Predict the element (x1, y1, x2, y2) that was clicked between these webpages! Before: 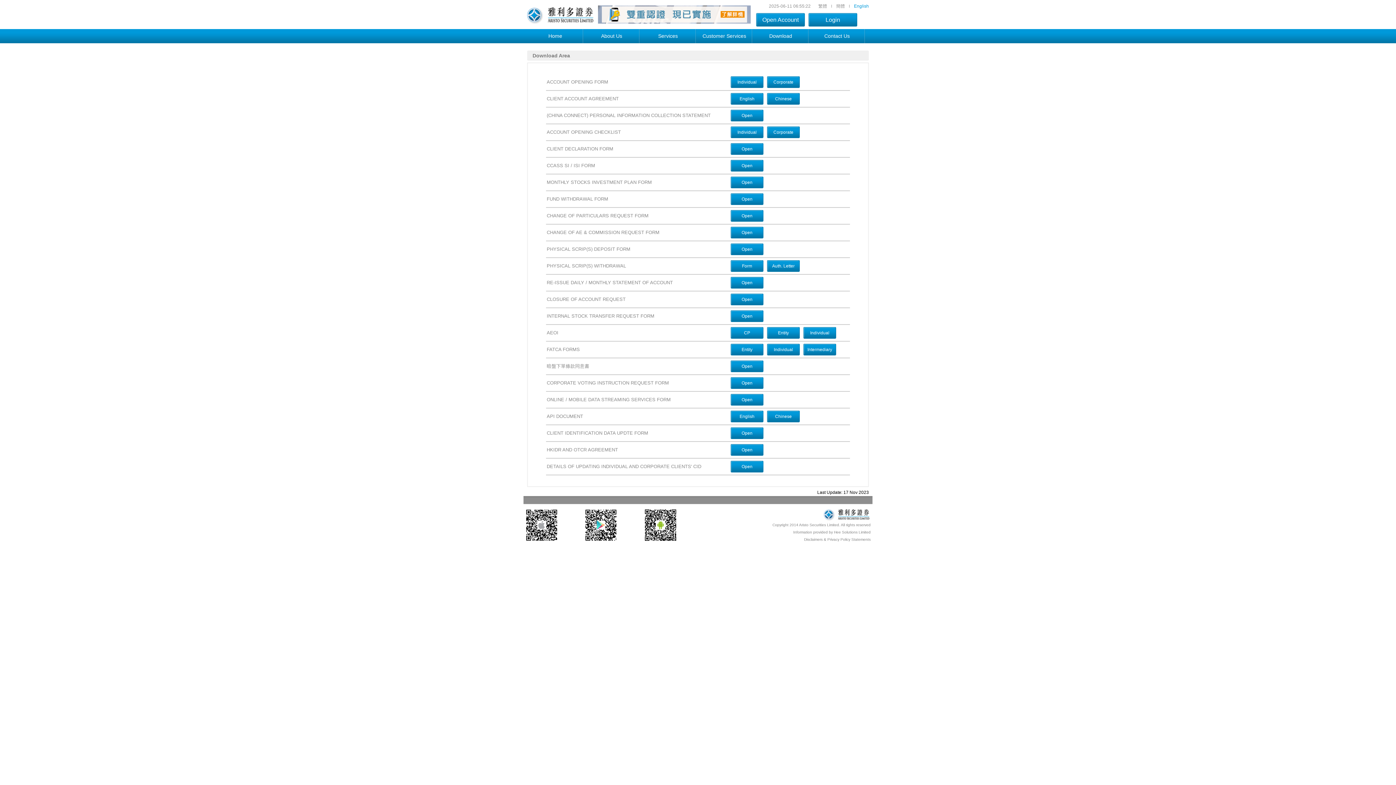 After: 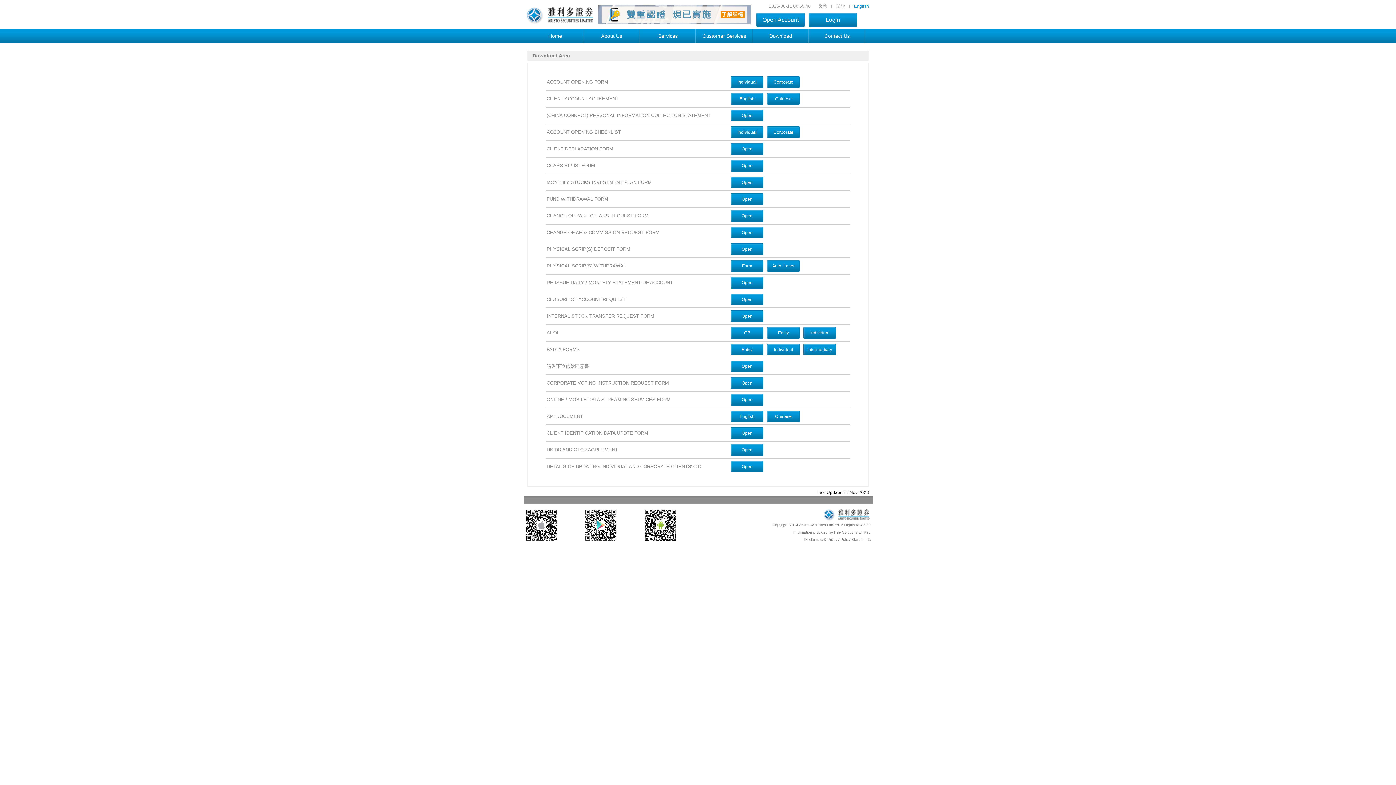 Action: bbox: (598, 19, 750, 24)